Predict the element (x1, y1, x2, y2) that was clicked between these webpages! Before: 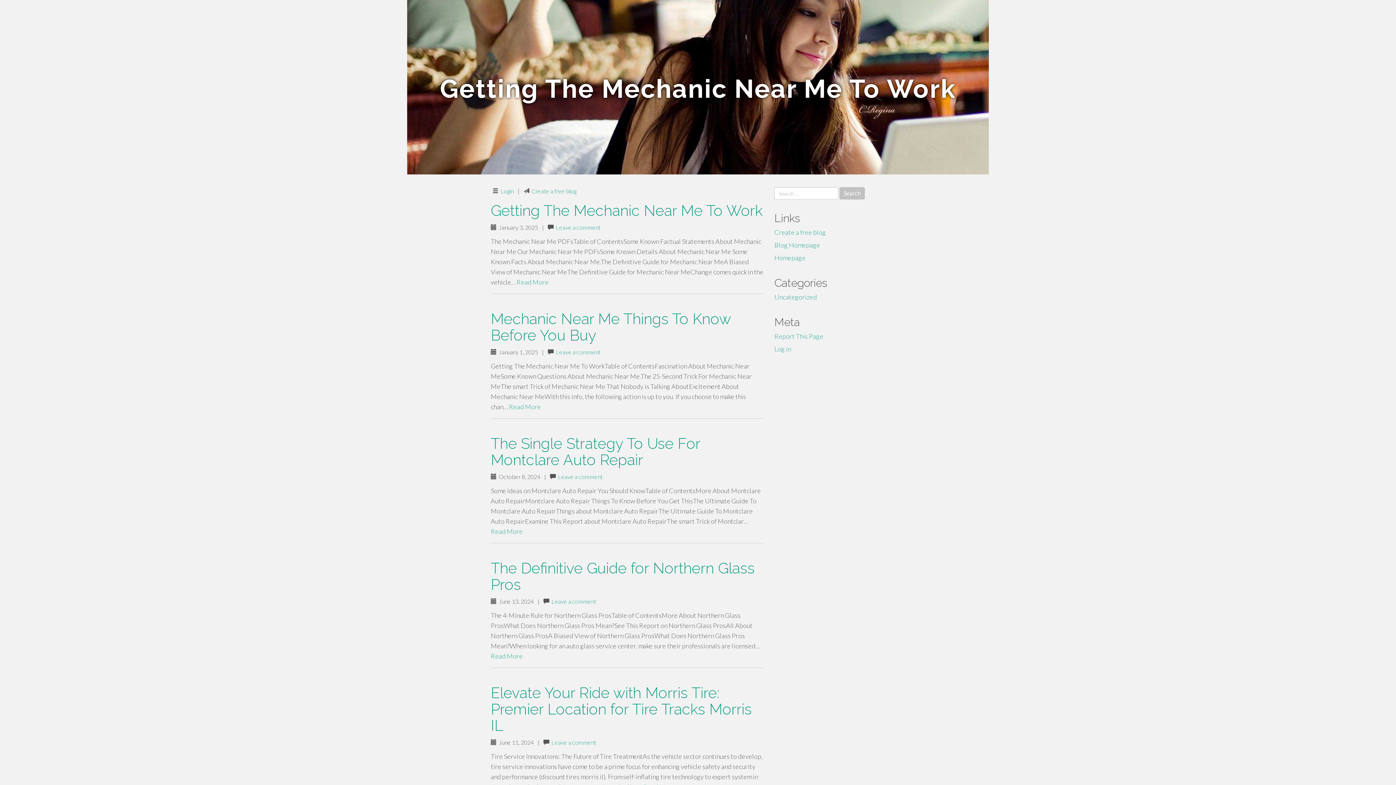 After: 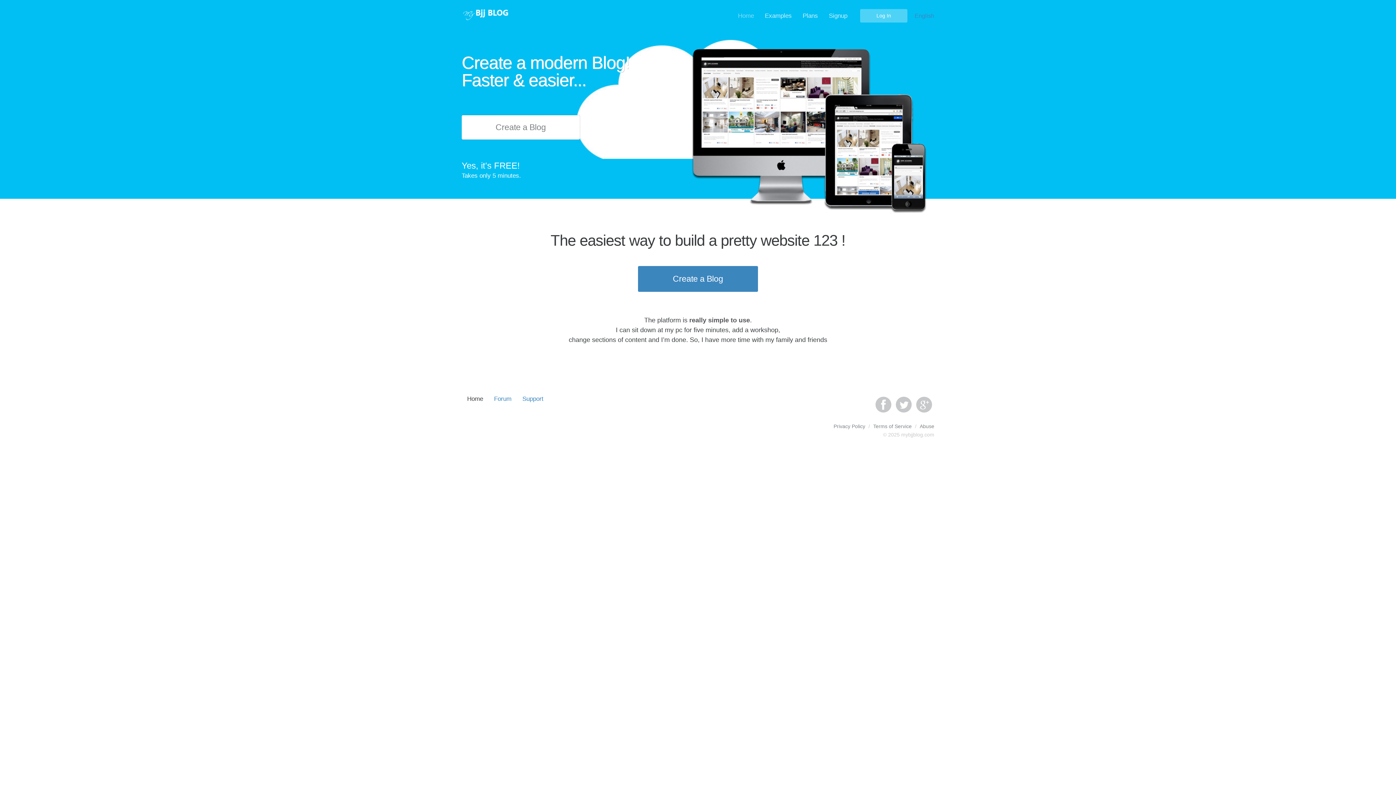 Action: label: Homepage bbox: (774, 253, 805, 261)